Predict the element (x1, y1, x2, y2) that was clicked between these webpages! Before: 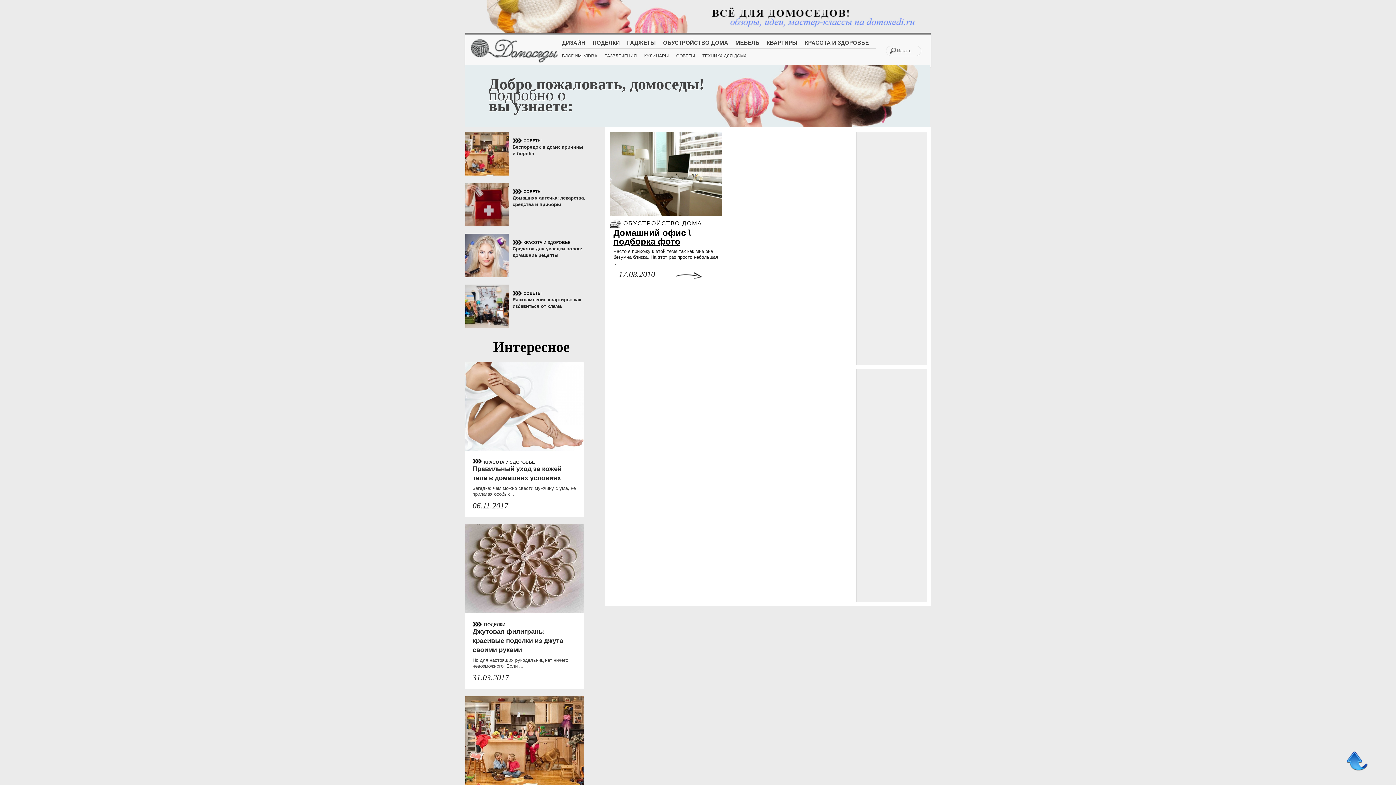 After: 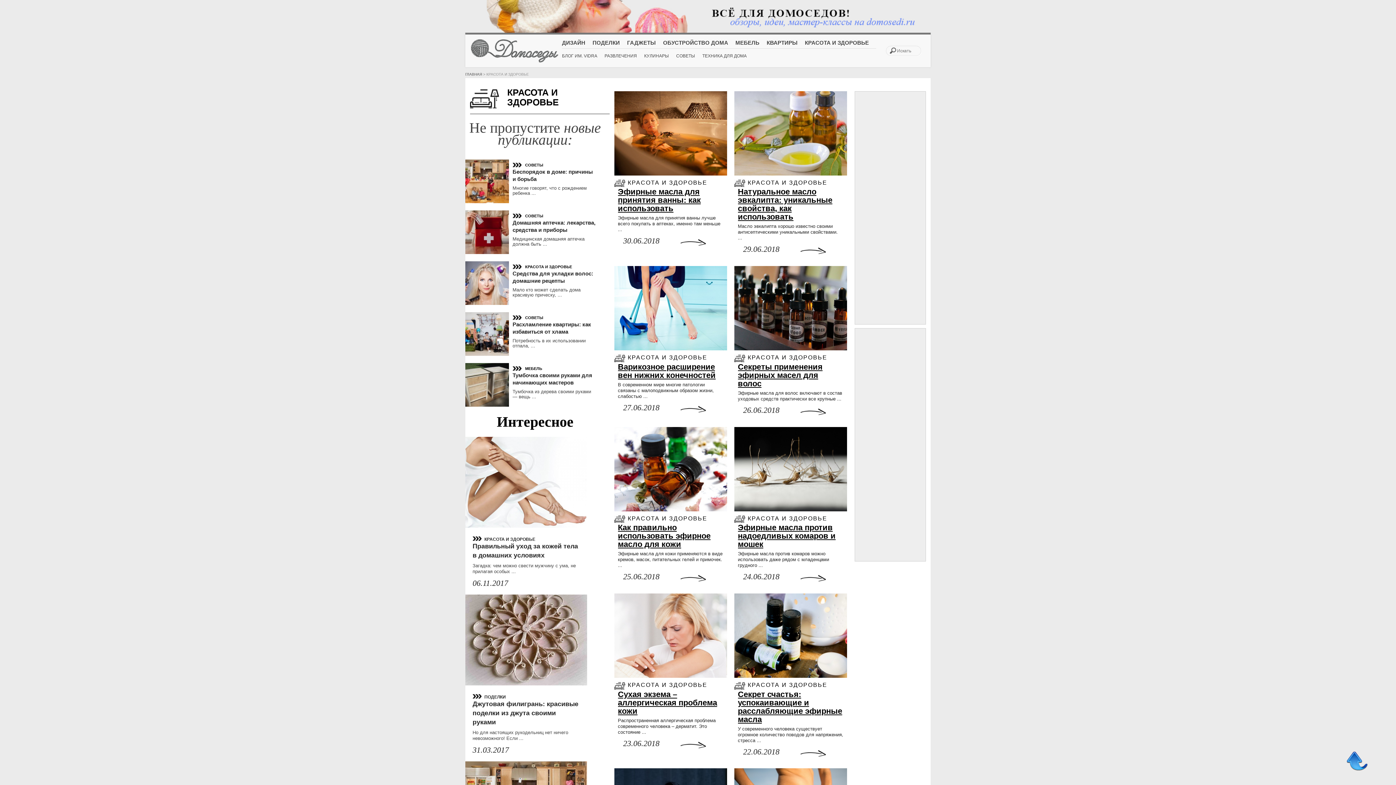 Action: bbox: (523, 240, 570, 244) label: КРАСОТА И ЗДОРОВЬЕ